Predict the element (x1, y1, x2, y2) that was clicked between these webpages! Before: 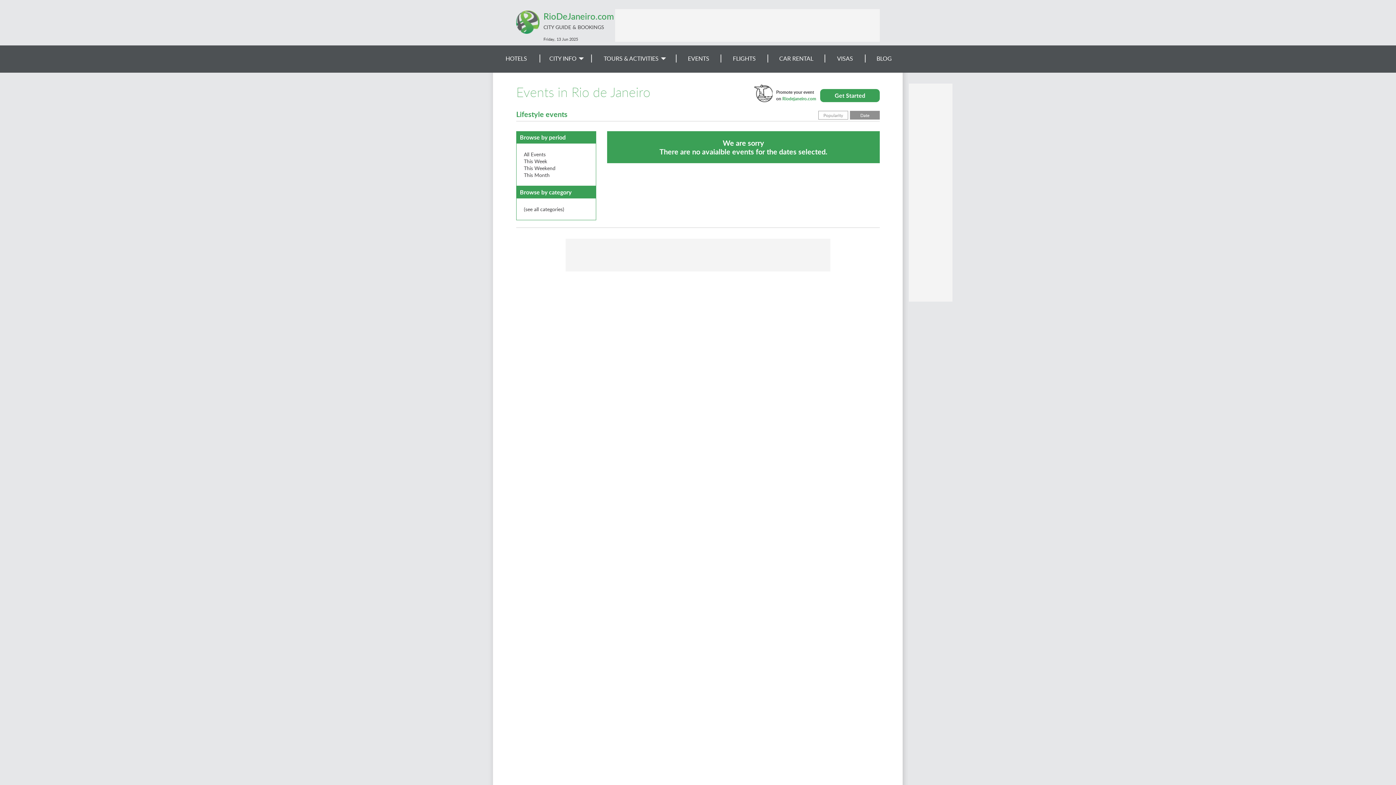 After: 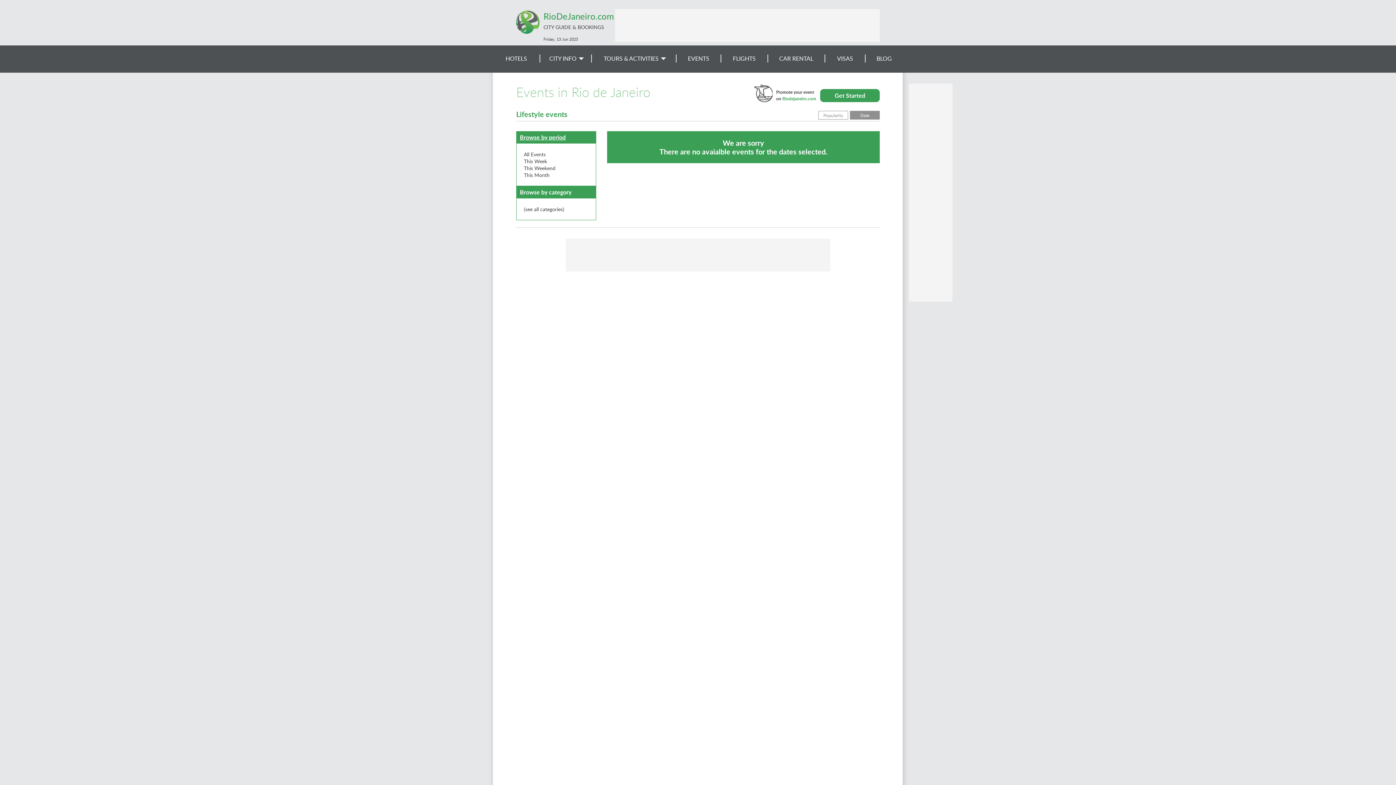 Action: label: Browse by period bbox: (520, 132, 565, 141)